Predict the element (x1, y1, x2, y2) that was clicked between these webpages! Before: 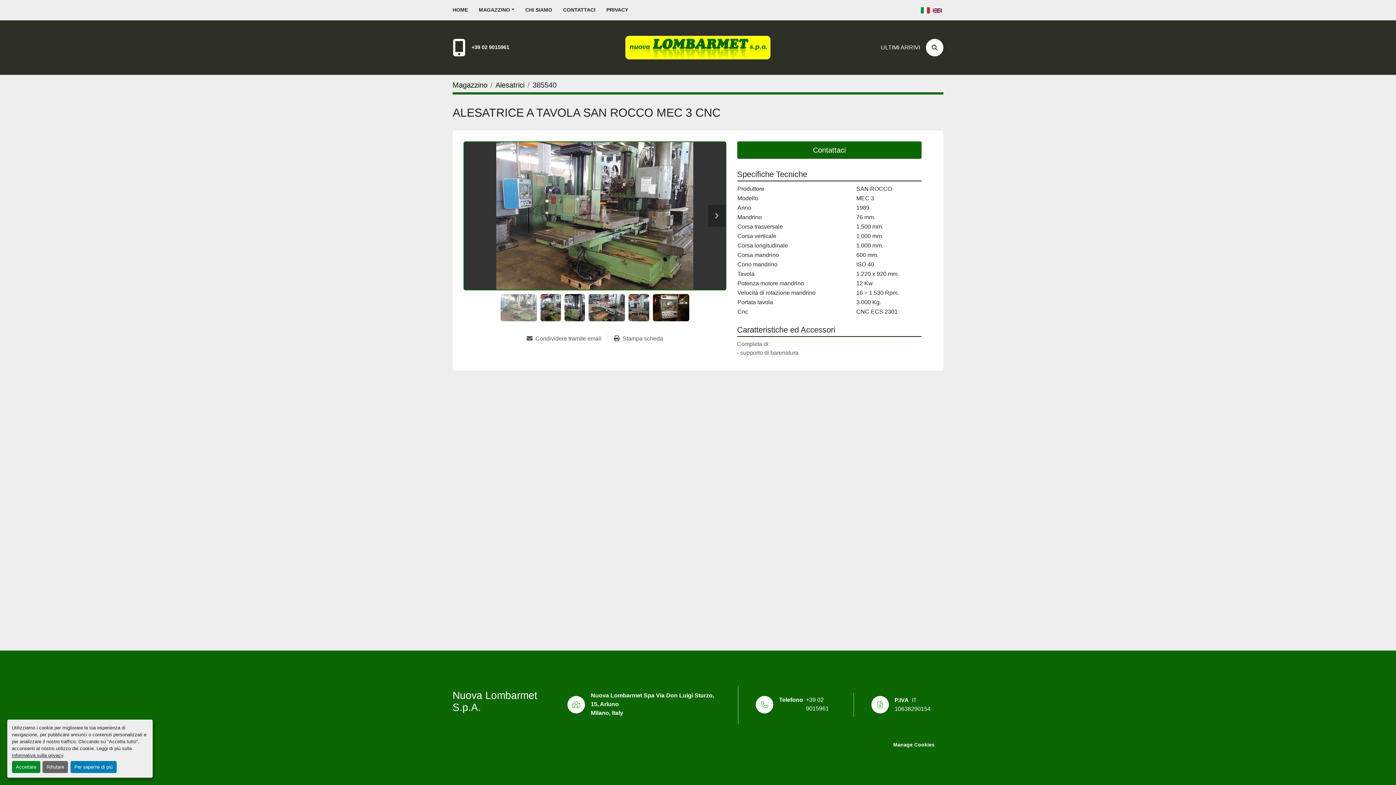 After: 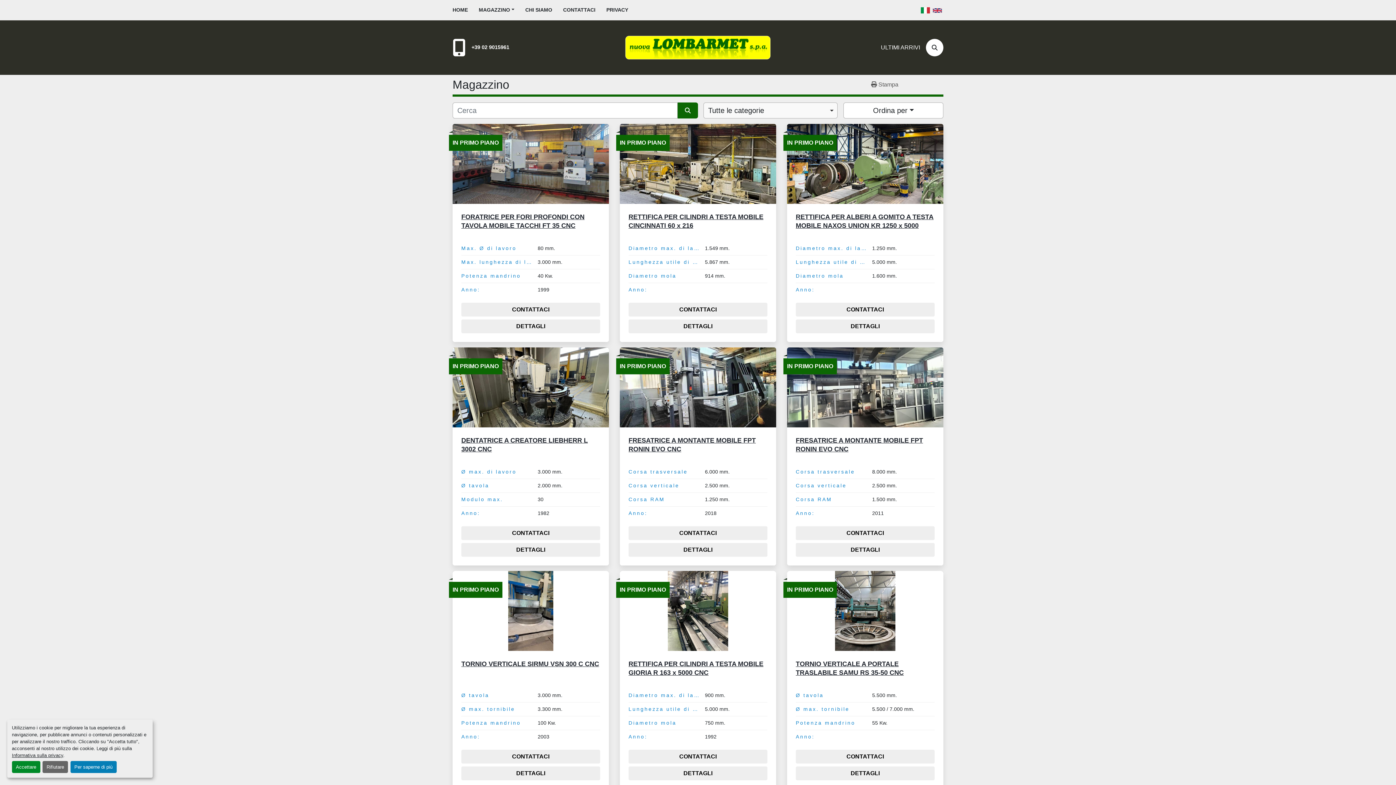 Action: label: Cerca bbox: (926, 38, 943, 56)